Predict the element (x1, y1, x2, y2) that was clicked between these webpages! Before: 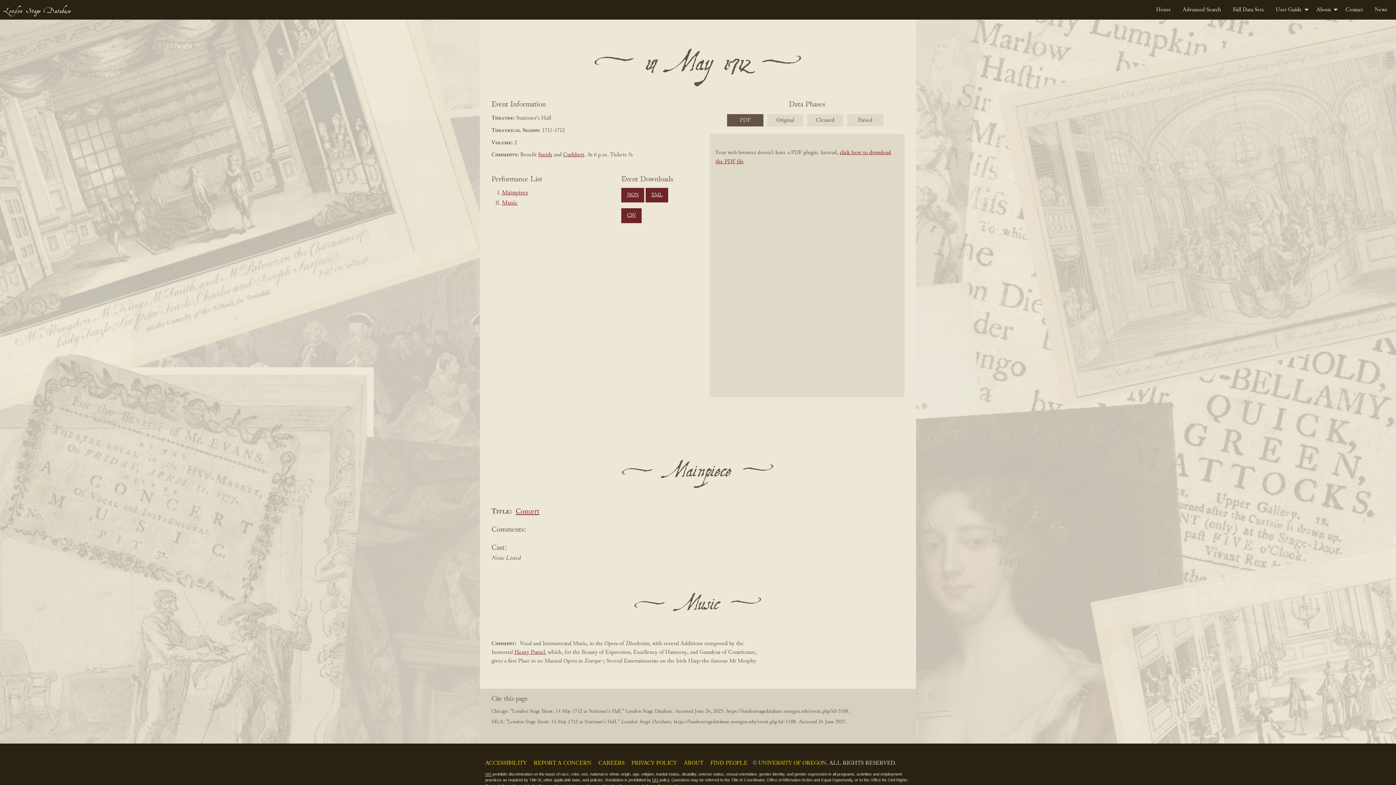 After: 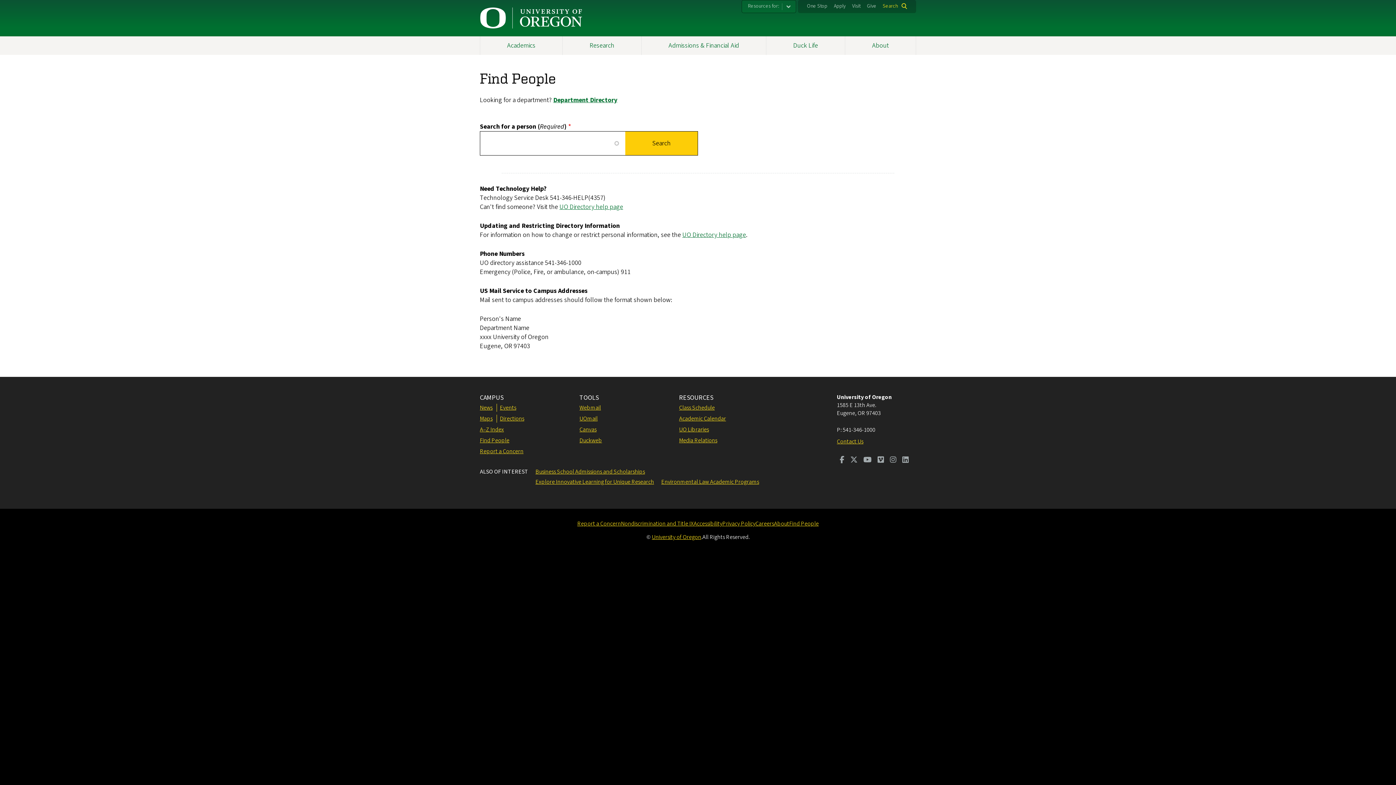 Action: bbox: (710, 760, 747, 766) label: FIND PEOPLE